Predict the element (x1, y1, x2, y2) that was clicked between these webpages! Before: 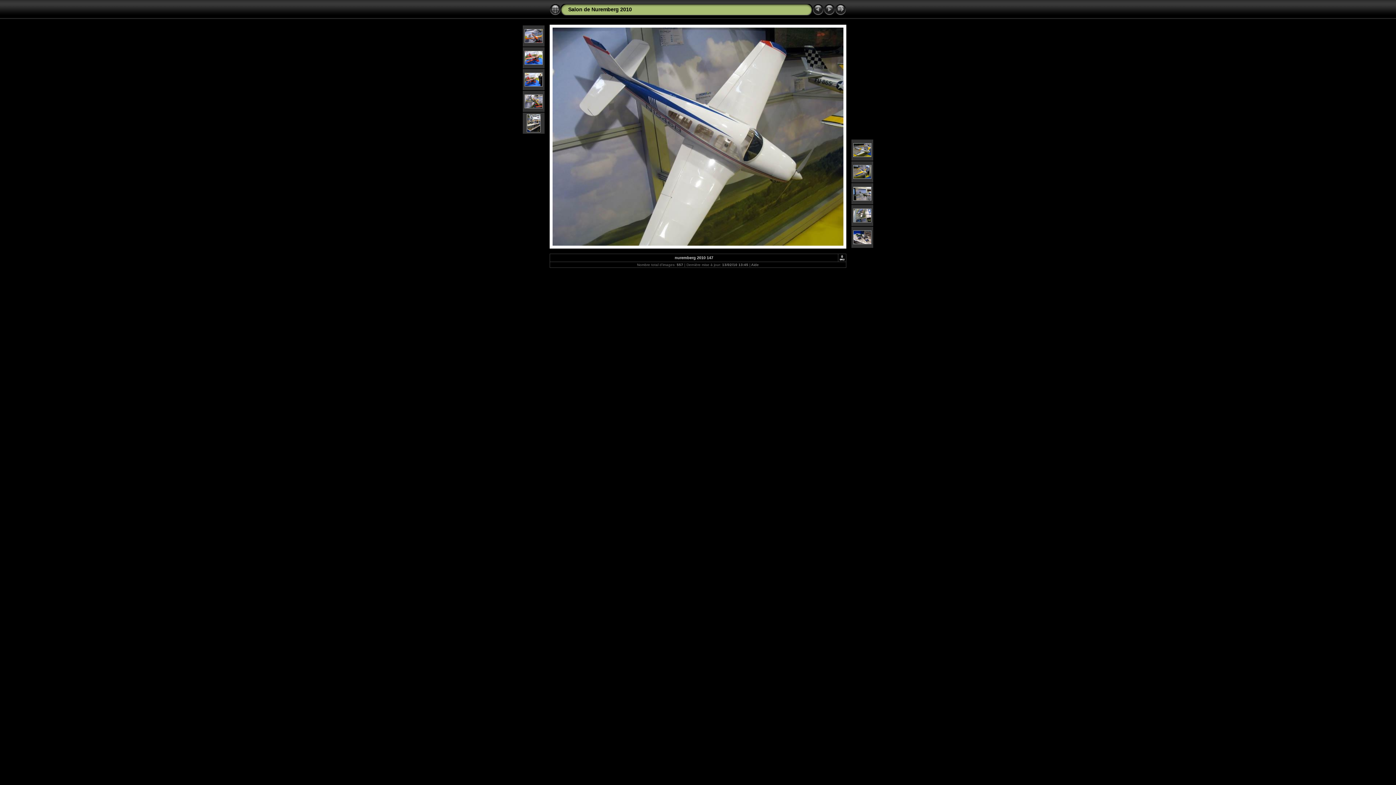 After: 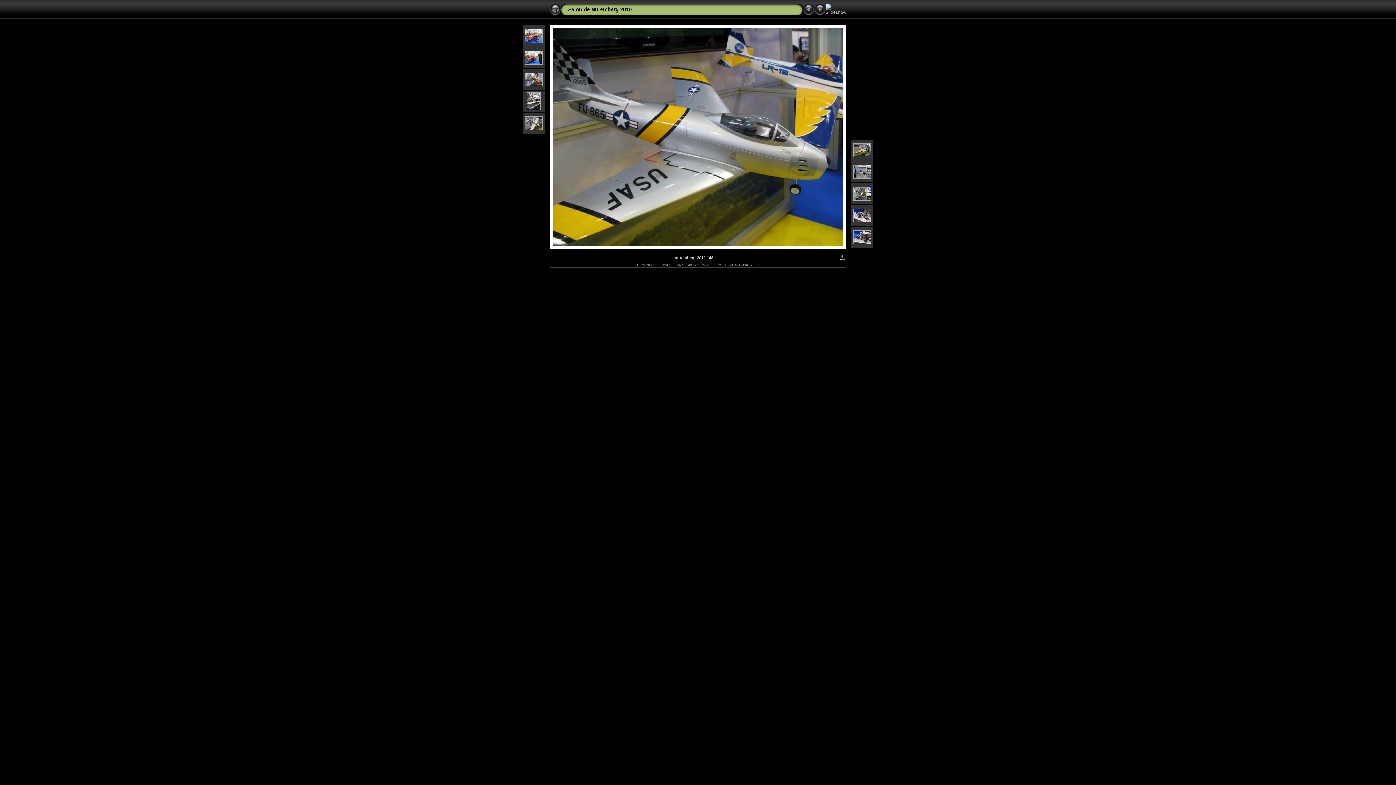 Action: bbox: (824, 11, 835, 16)